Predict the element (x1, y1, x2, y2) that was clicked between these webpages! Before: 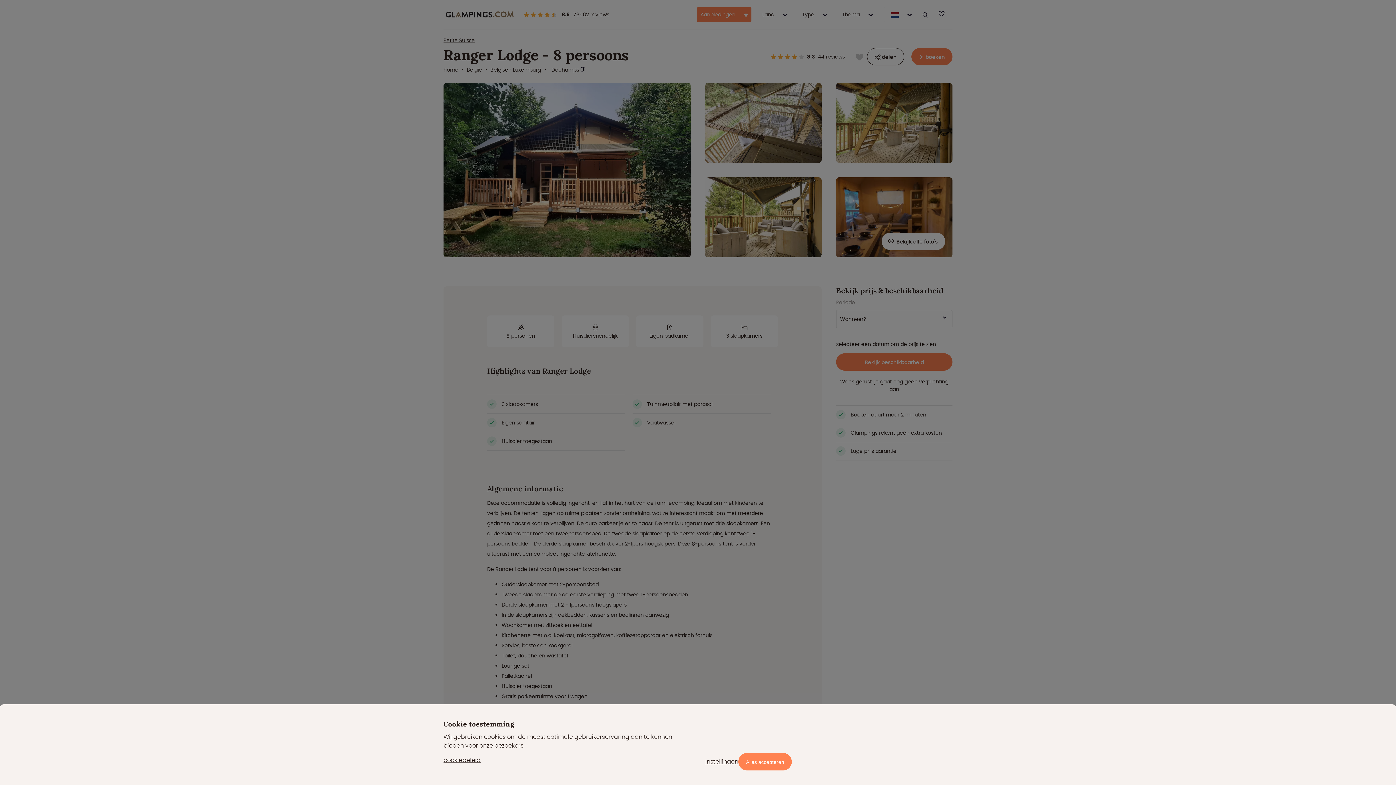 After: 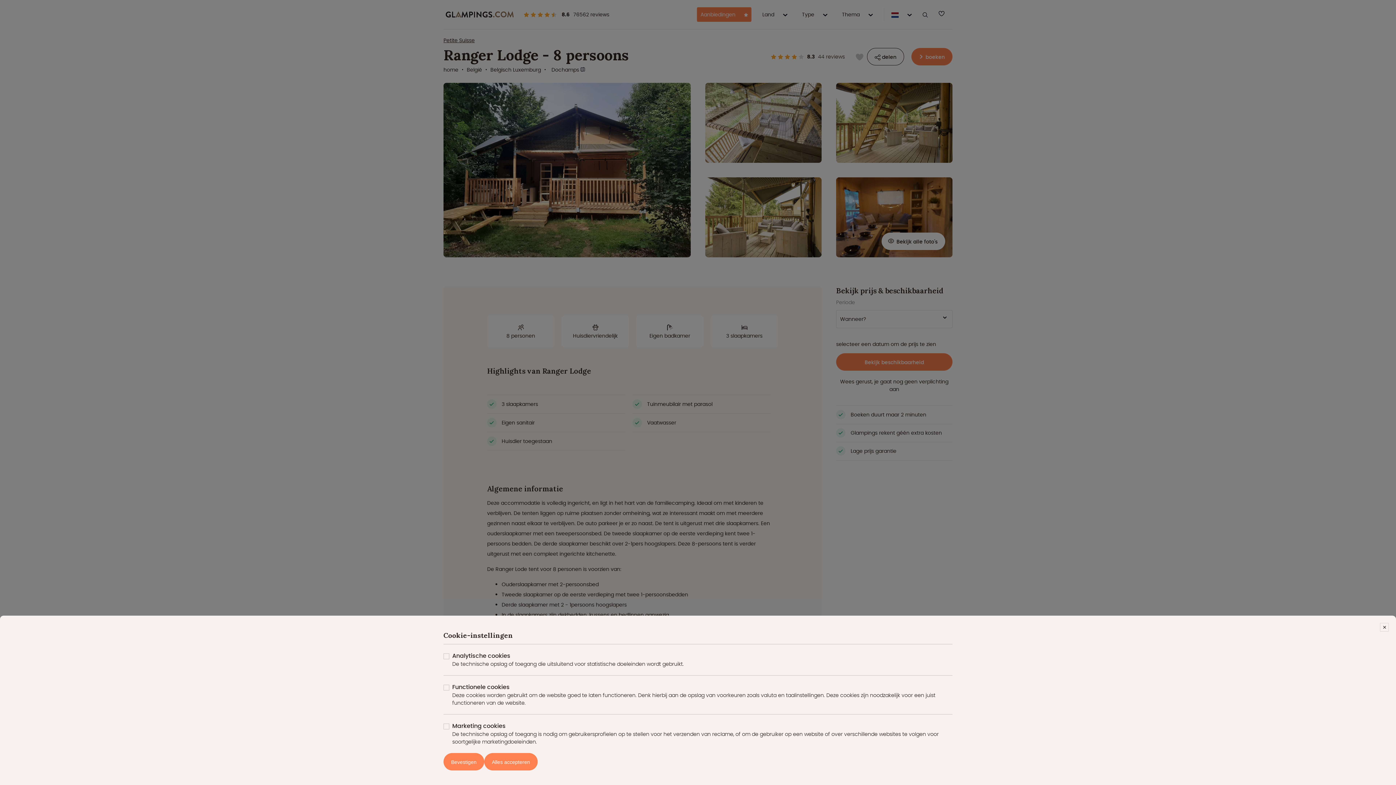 Action: bbox: (705, 757, 738, 766) label: Instellingen